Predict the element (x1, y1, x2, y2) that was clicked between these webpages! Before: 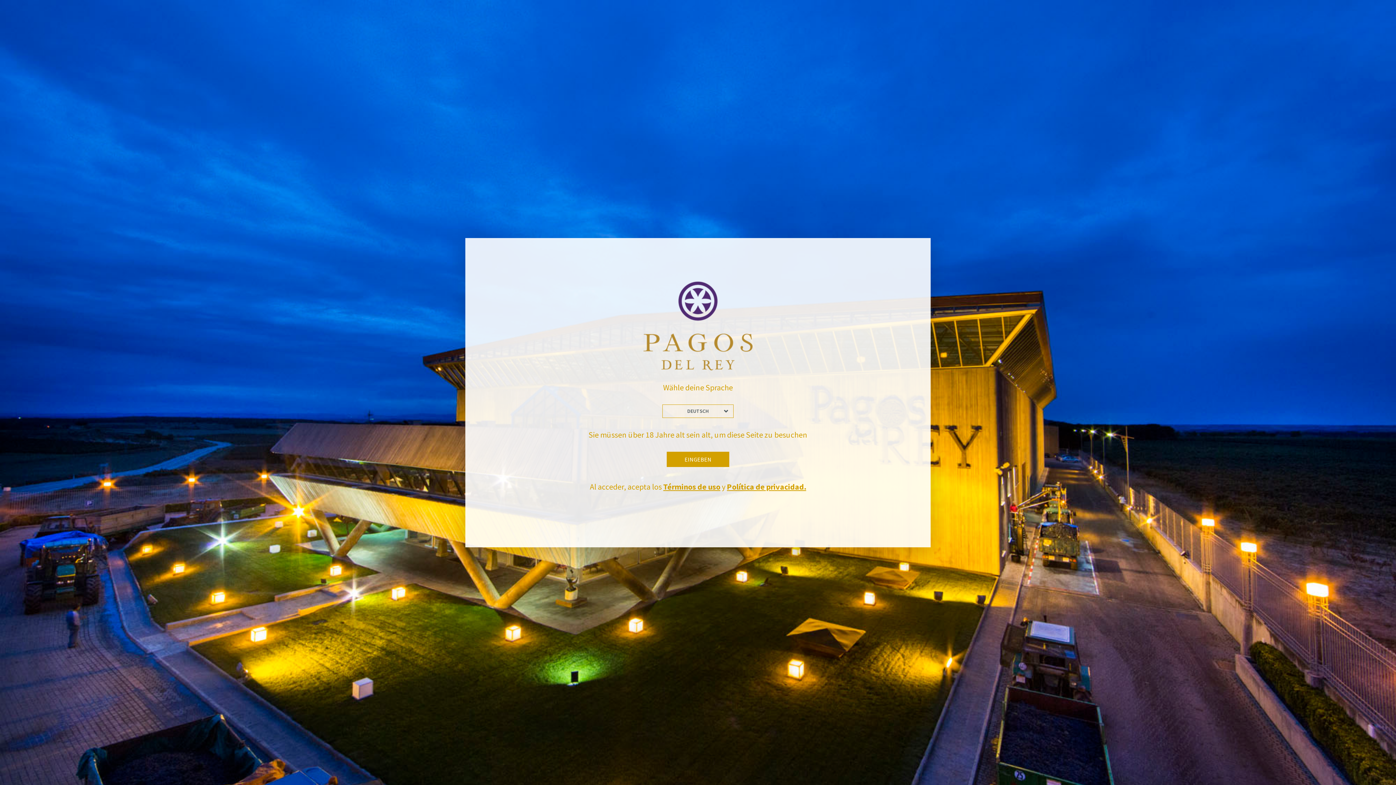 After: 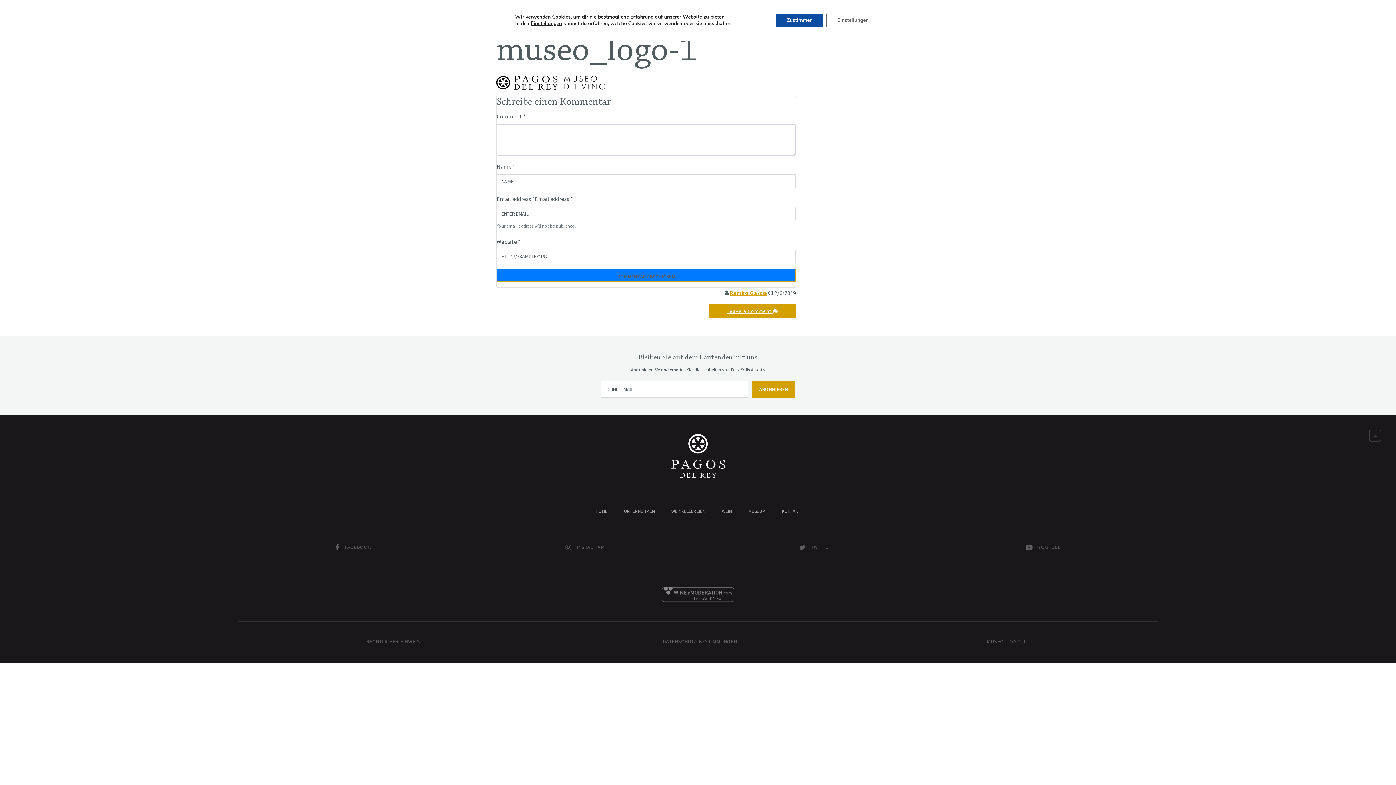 Action: label: EINGEBEN bbox: (666, 451, 729, 467)